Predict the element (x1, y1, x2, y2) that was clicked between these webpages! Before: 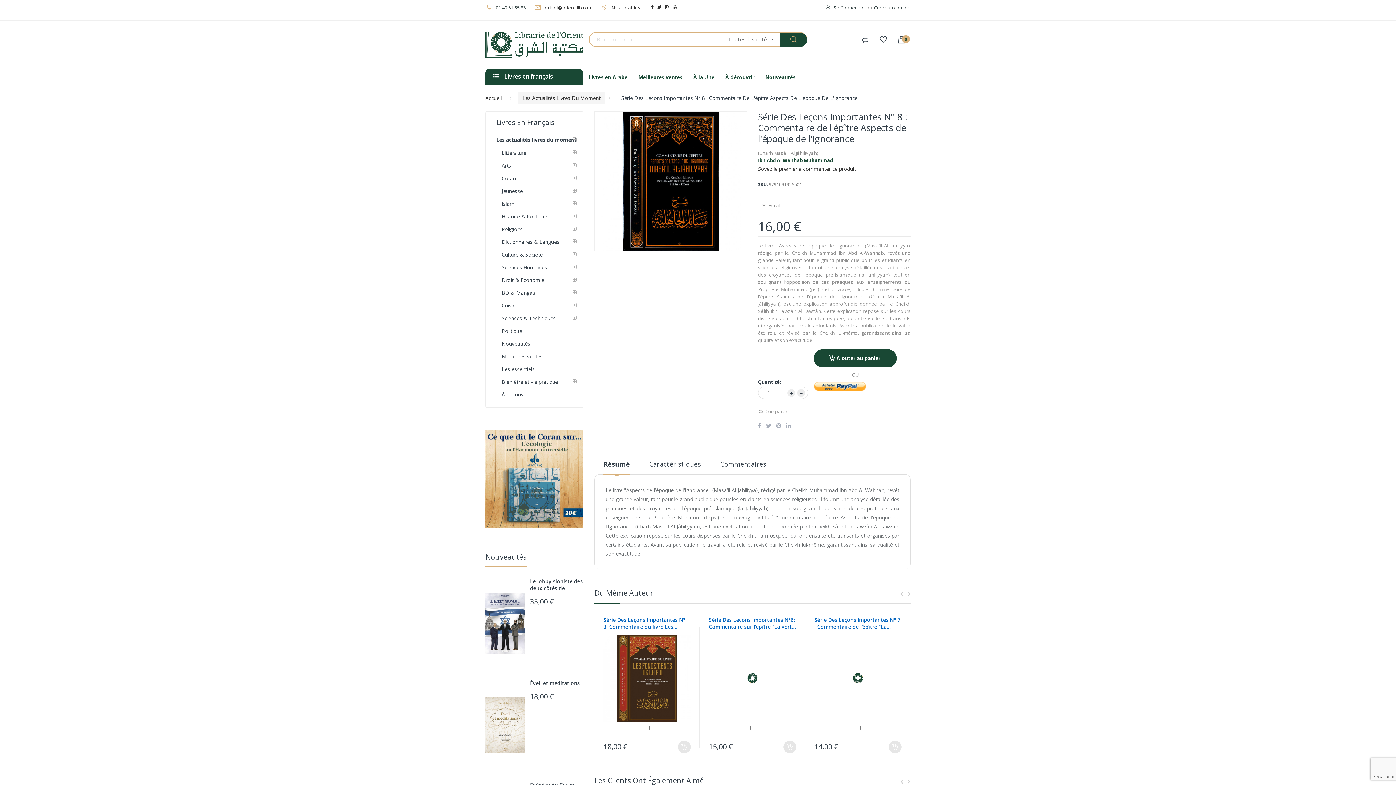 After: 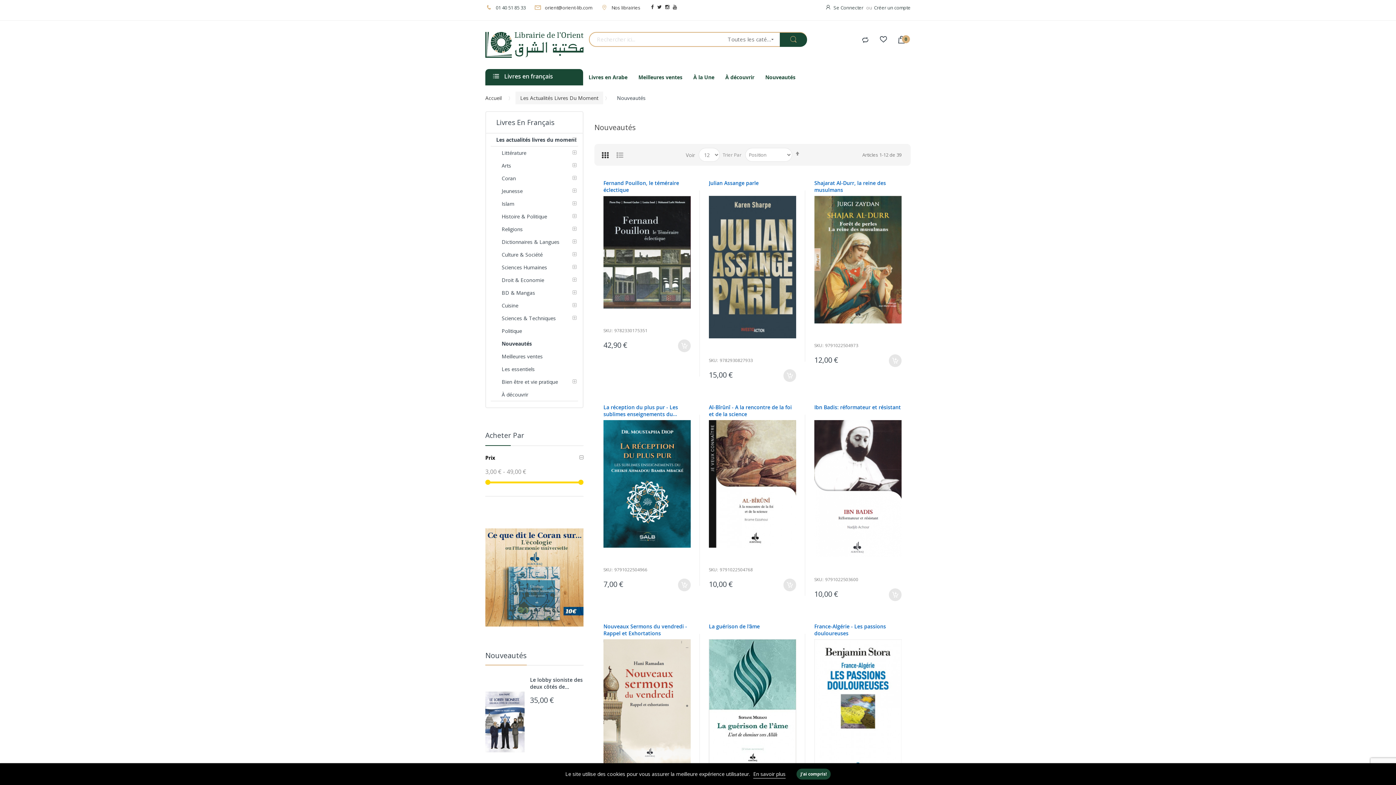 Action: label: Nouveautés bbox: (490, 337, 578, 350)